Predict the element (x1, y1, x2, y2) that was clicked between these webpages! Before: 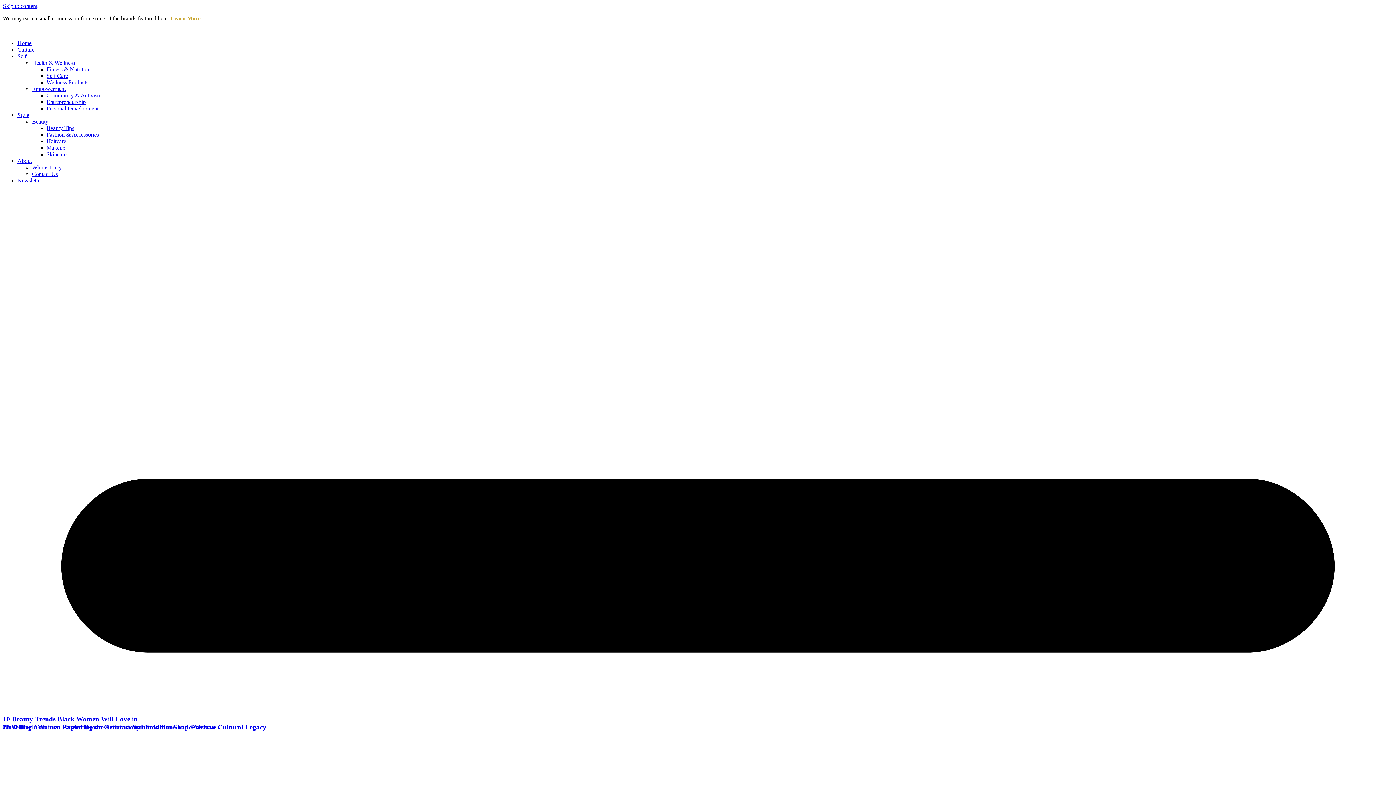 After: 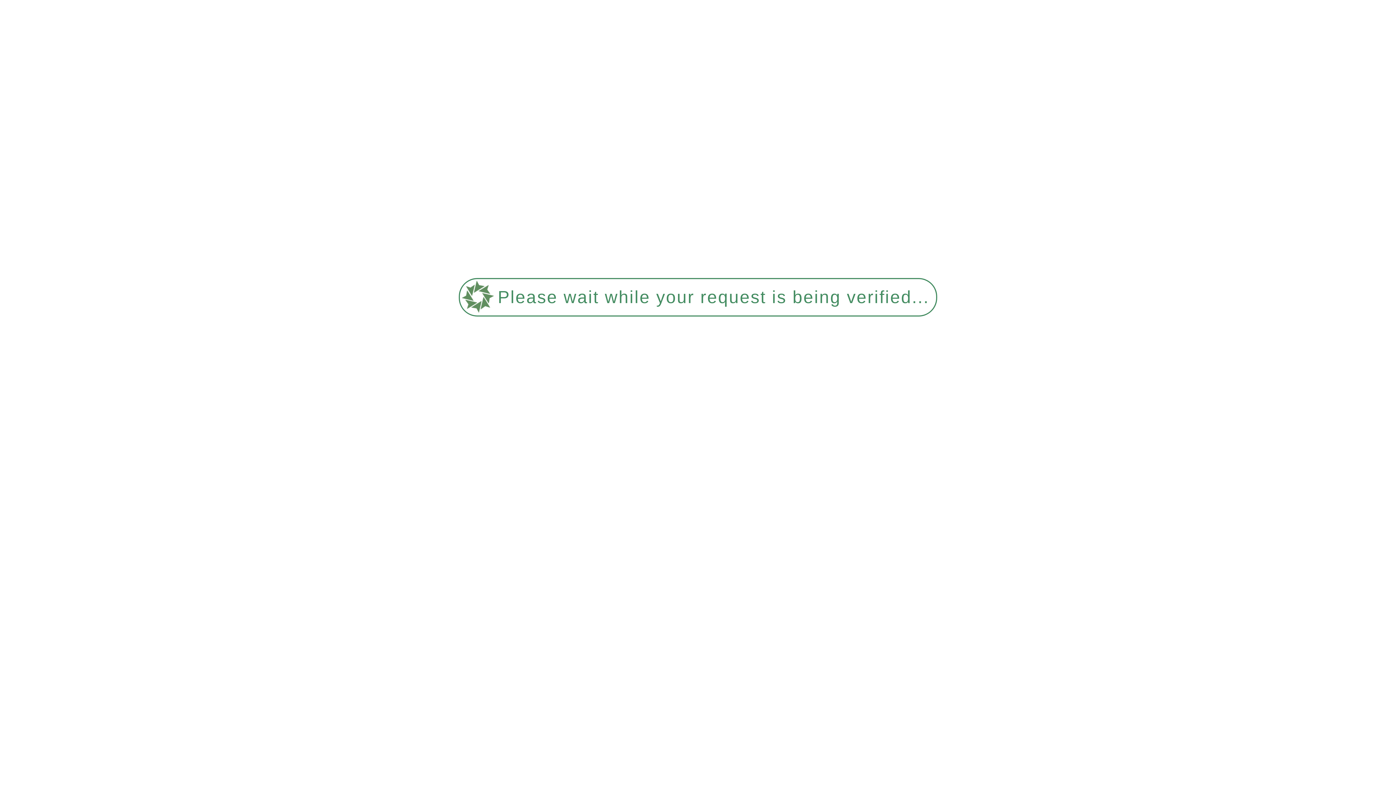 Action: label: Self Care bbox: (46, 72, 68, 78)